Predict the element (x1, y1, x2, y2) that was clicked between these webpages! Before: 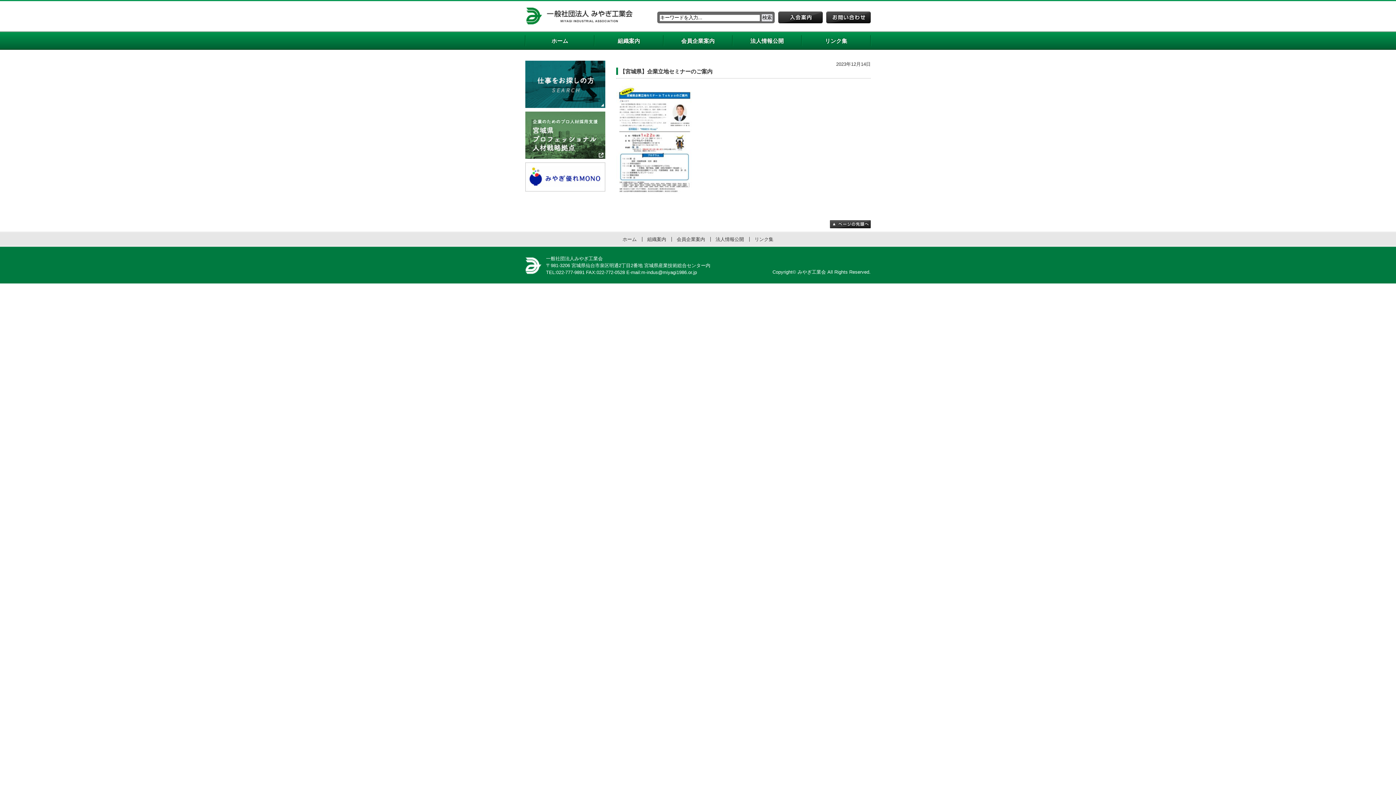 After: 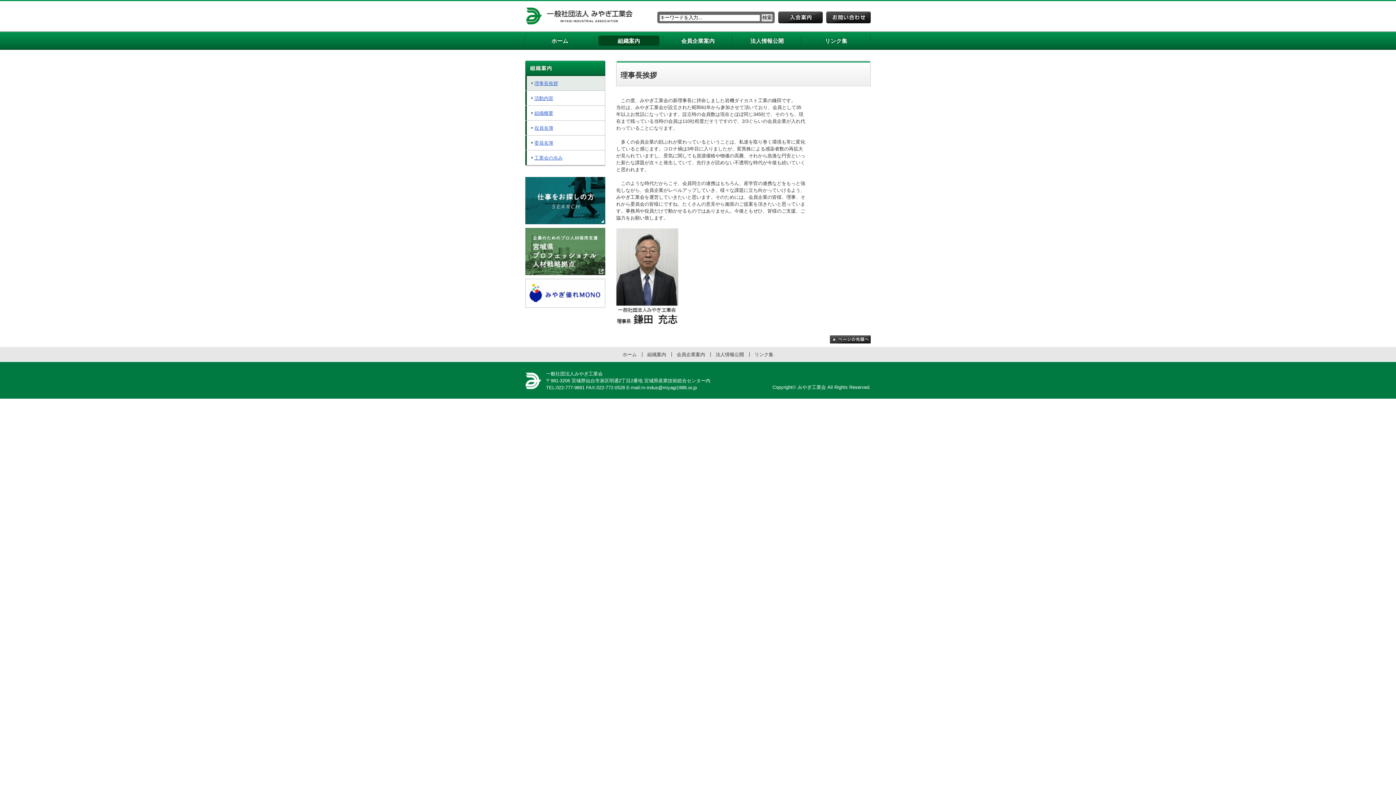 Action: bbox: (647, 236, 666, 242) label: 組織案内